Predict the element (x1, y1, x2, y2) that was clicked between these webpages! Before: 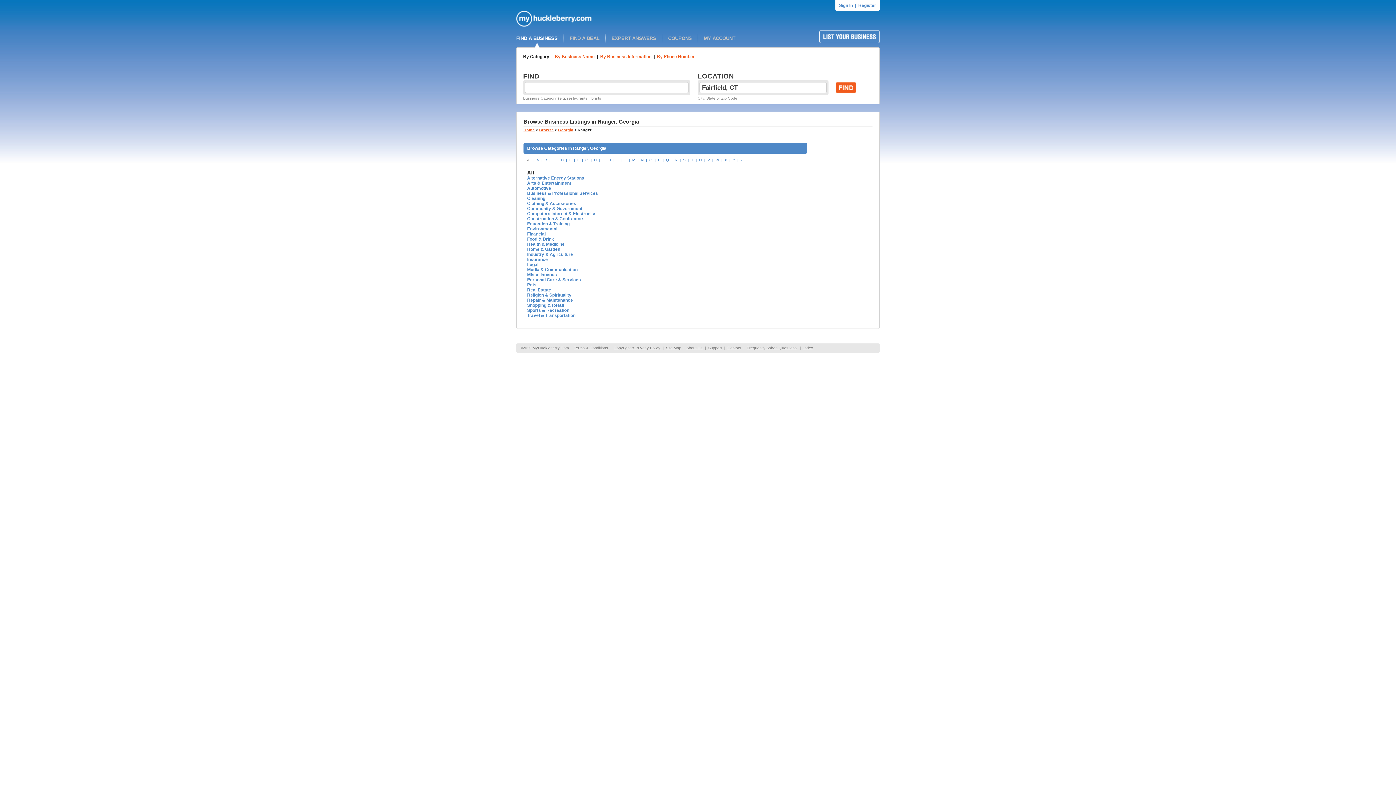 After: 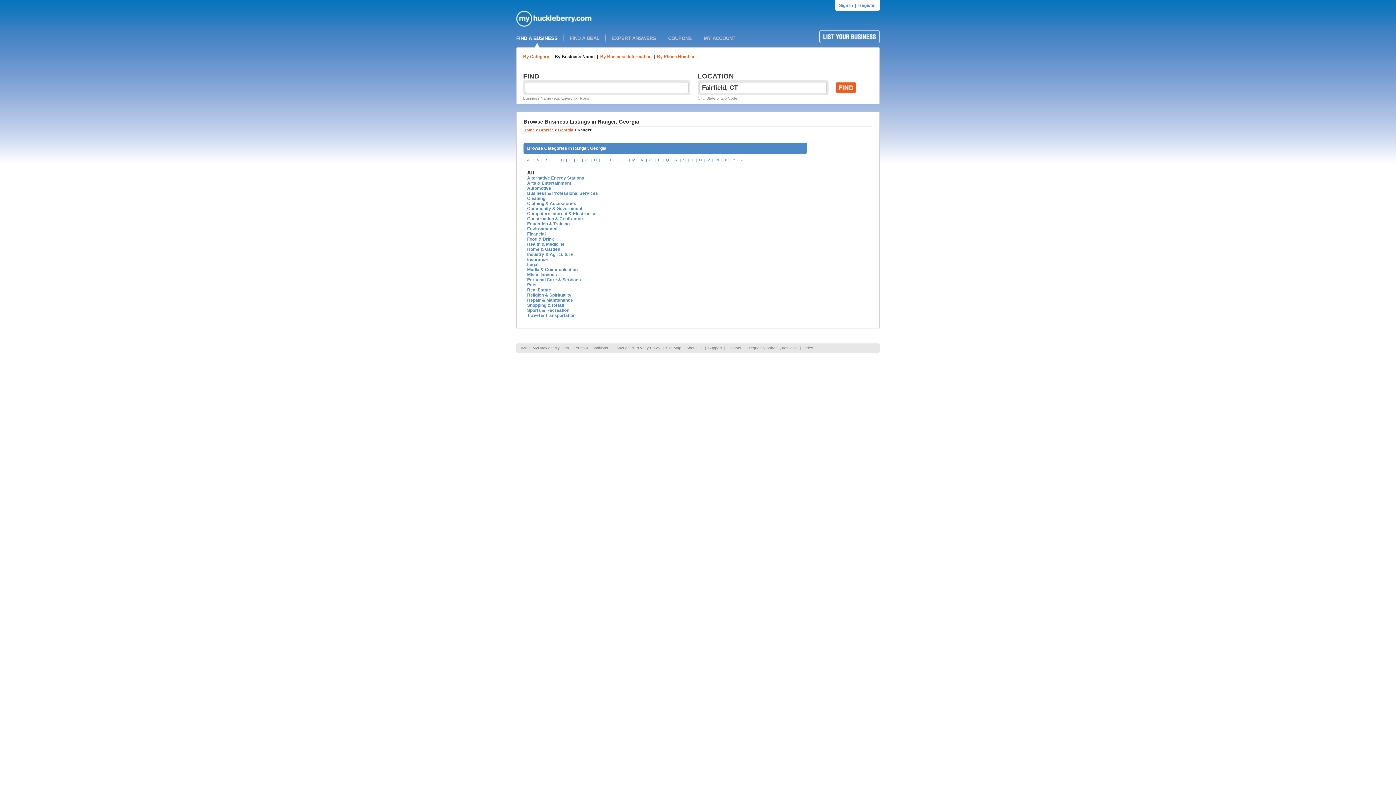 Action: bbox: (554, 54, 594, 59) label: By Business Name